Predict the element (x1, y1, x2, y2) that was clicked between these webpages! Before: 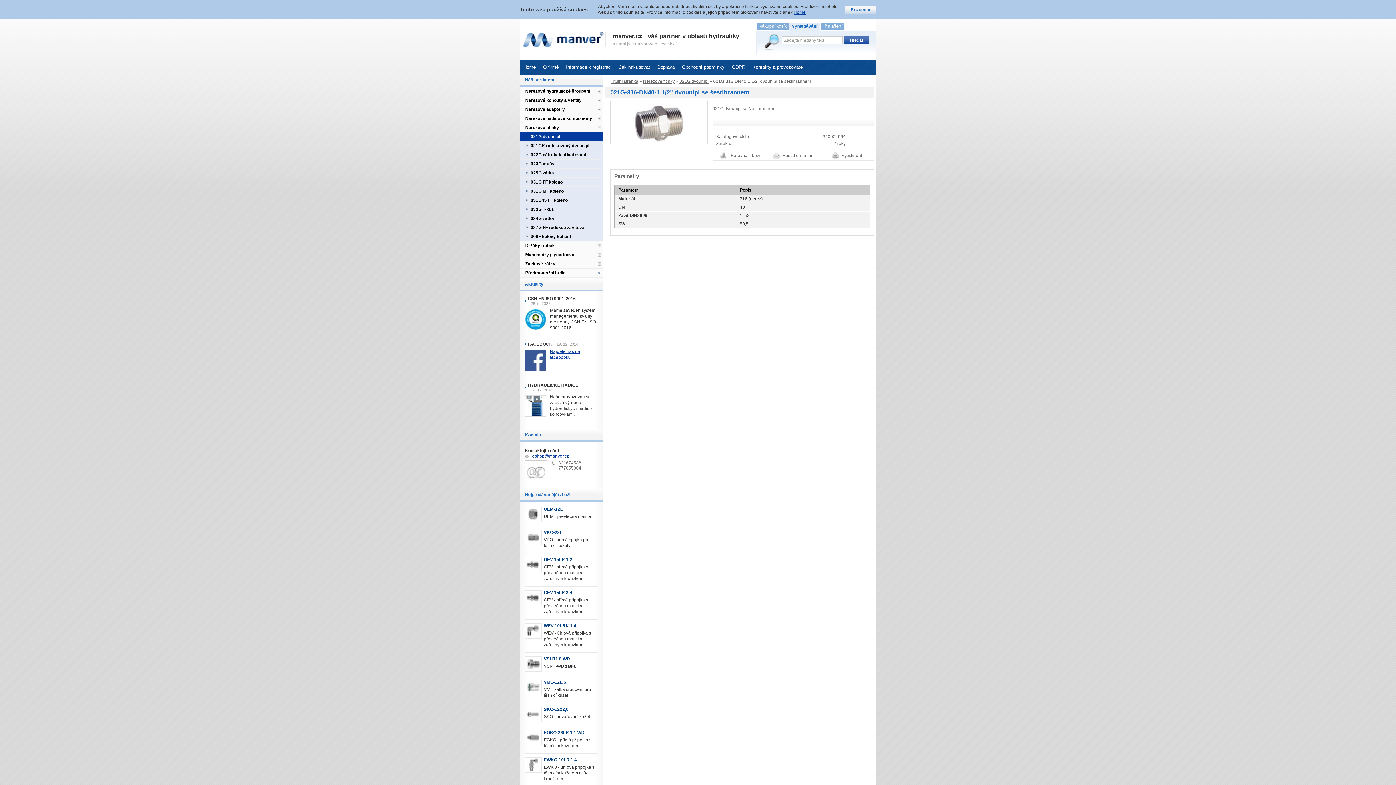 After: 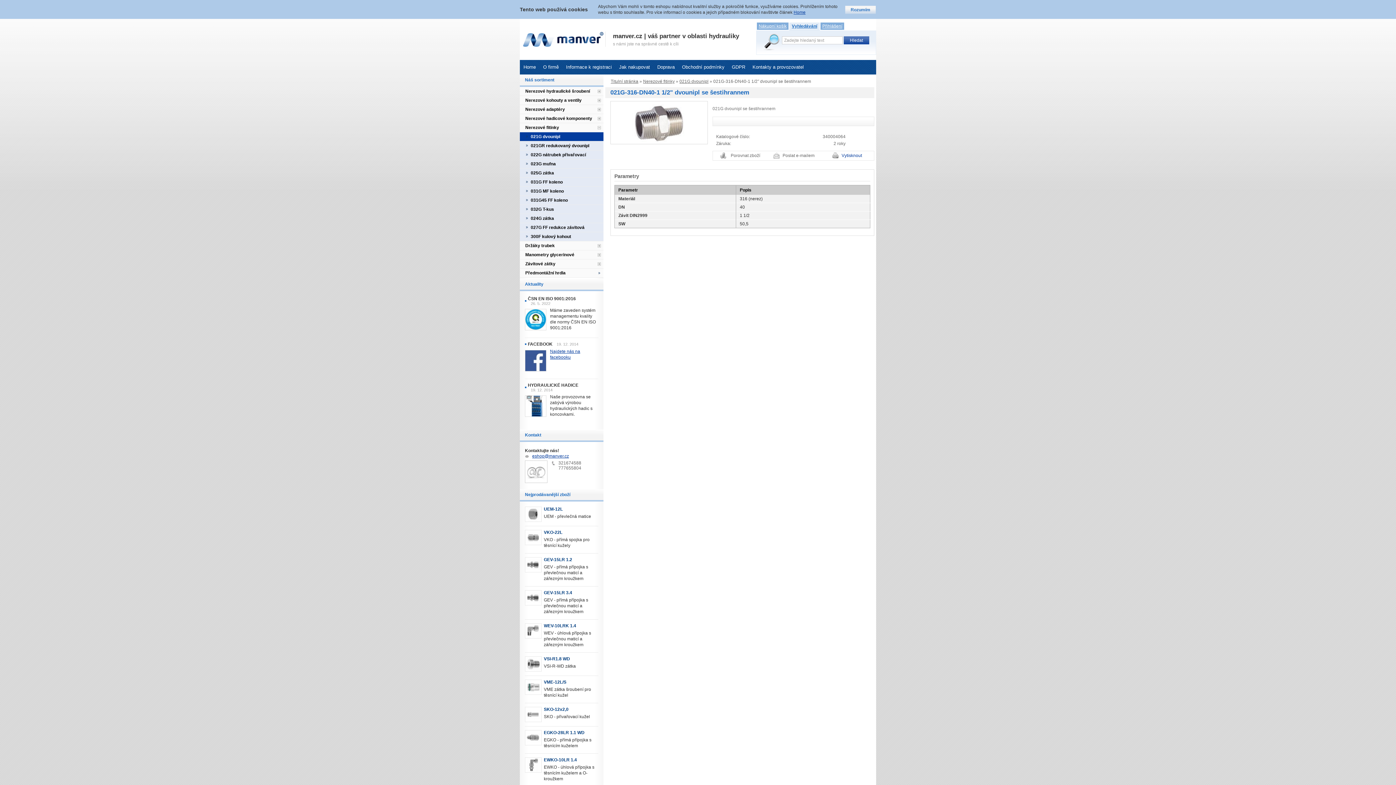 Action: bbox: (819, 153, 872, 158) label: Vytisknout